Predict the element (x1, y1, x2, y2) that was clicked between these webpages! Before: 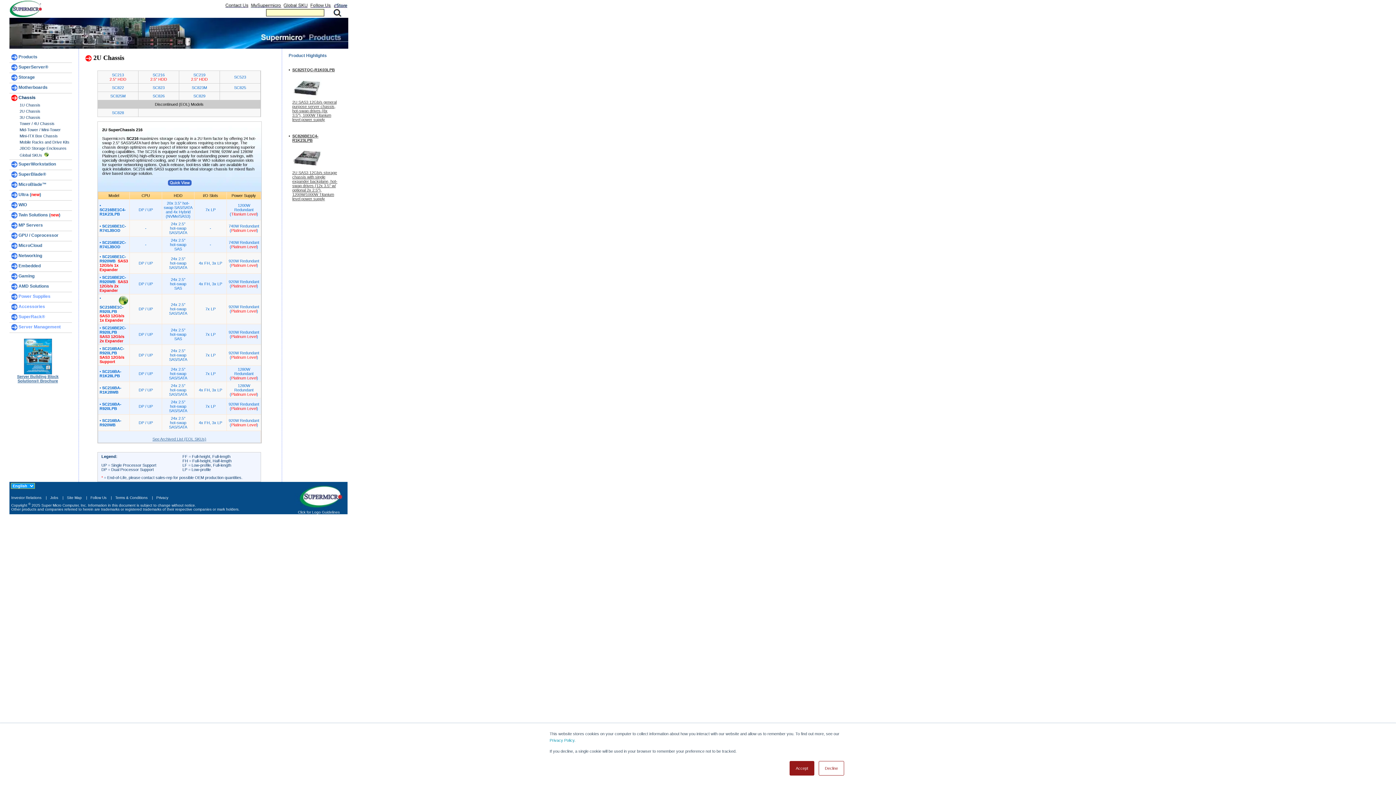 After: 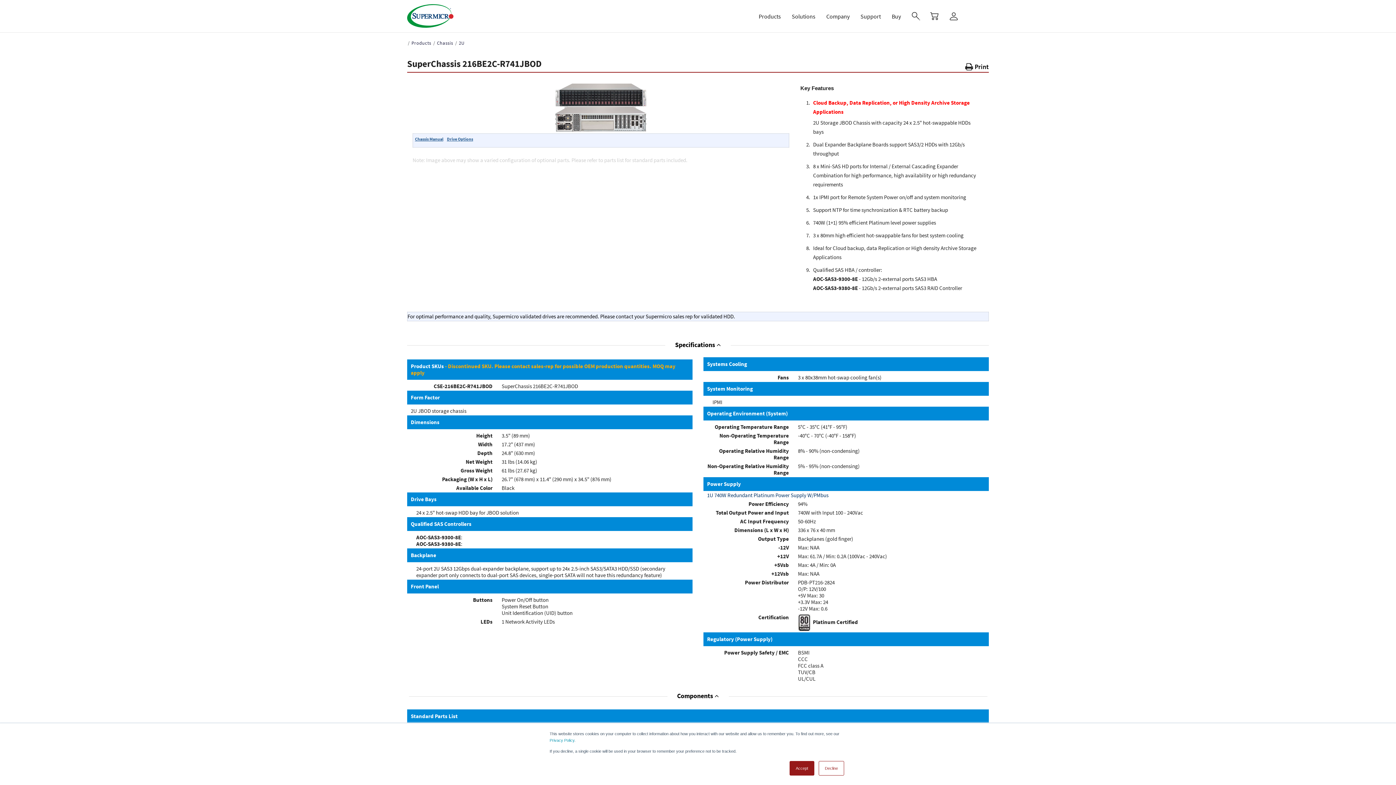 Action: bbox: (99, 240, 126, 249) label: SC216BE2C-R741JBOD